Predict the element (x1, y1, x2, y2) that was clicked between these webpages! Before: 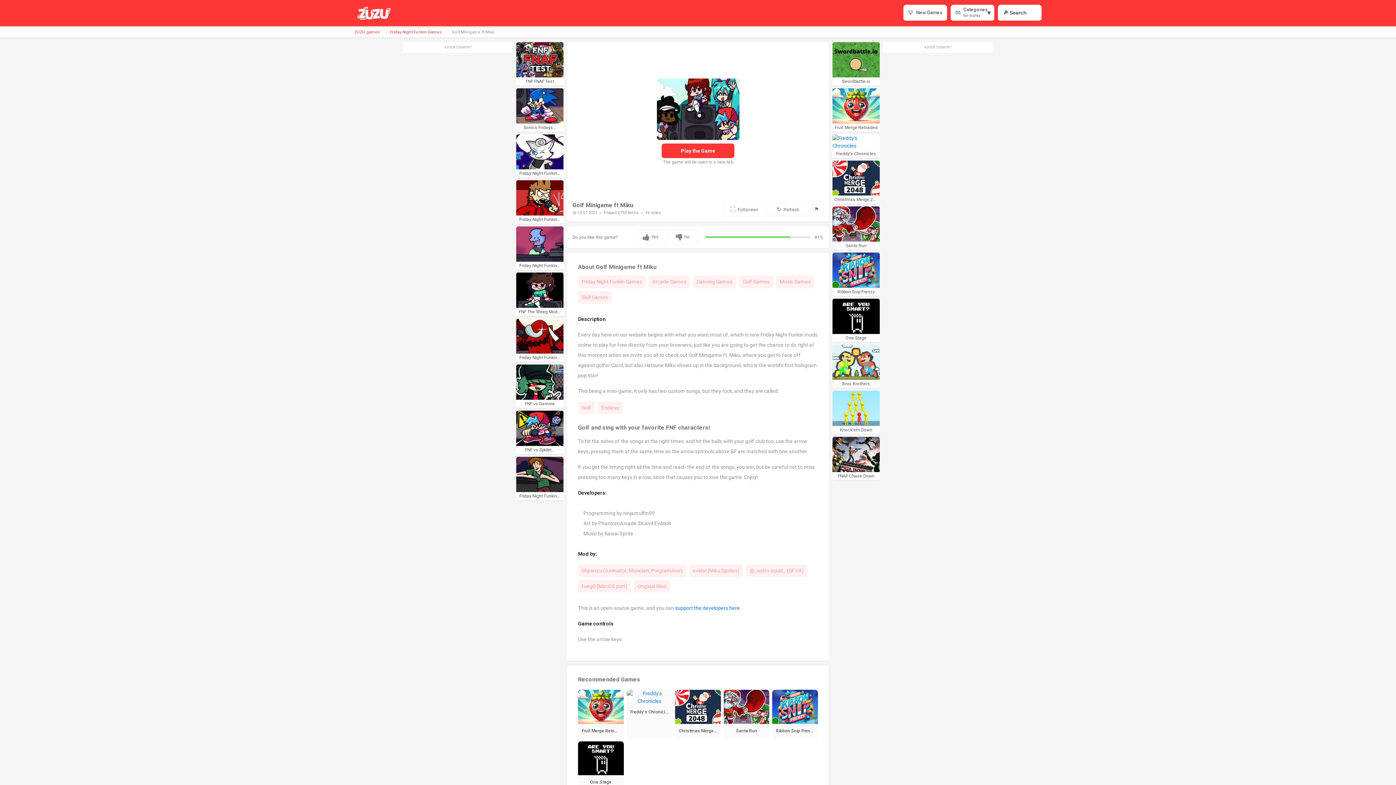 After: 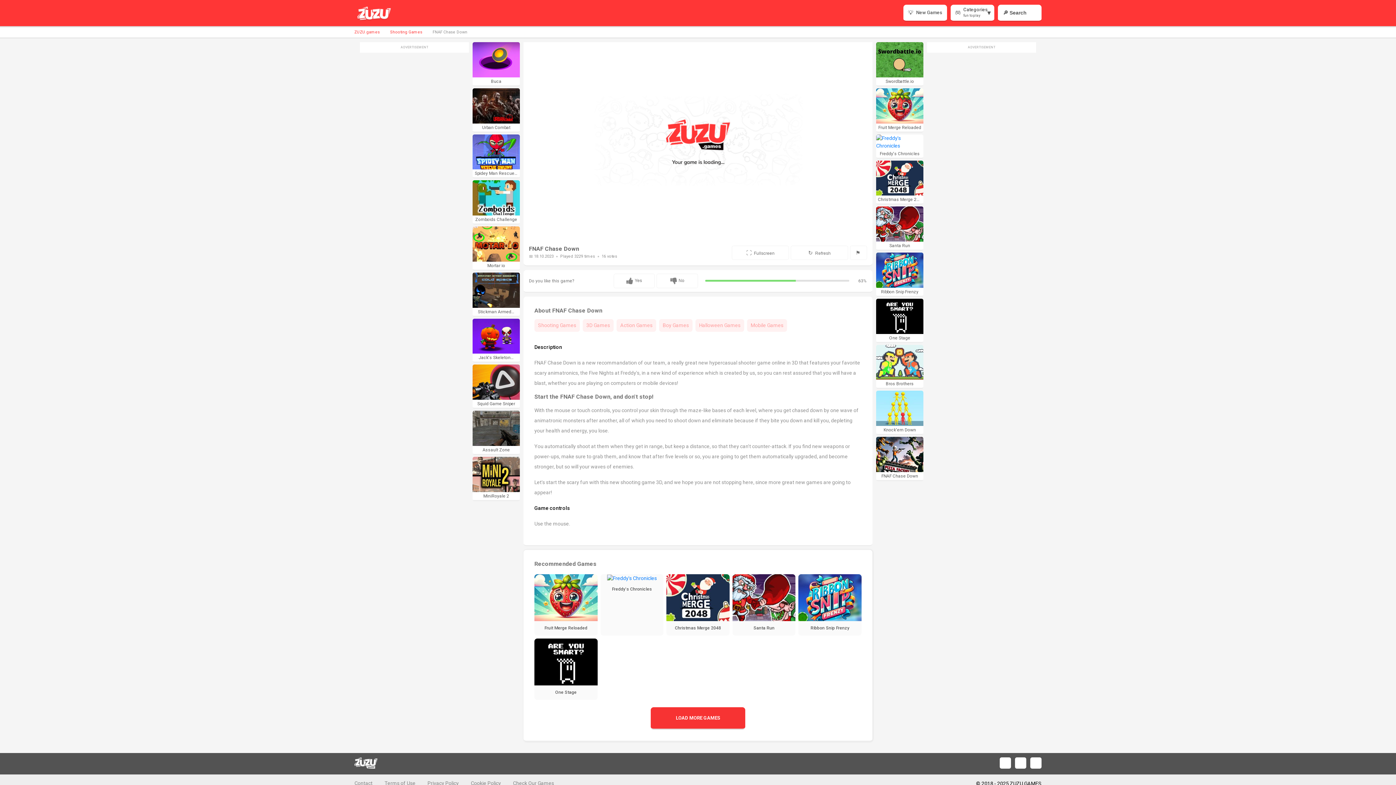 Action: bbox: (832, 437, 880, 480) label: FNAF Chase Down